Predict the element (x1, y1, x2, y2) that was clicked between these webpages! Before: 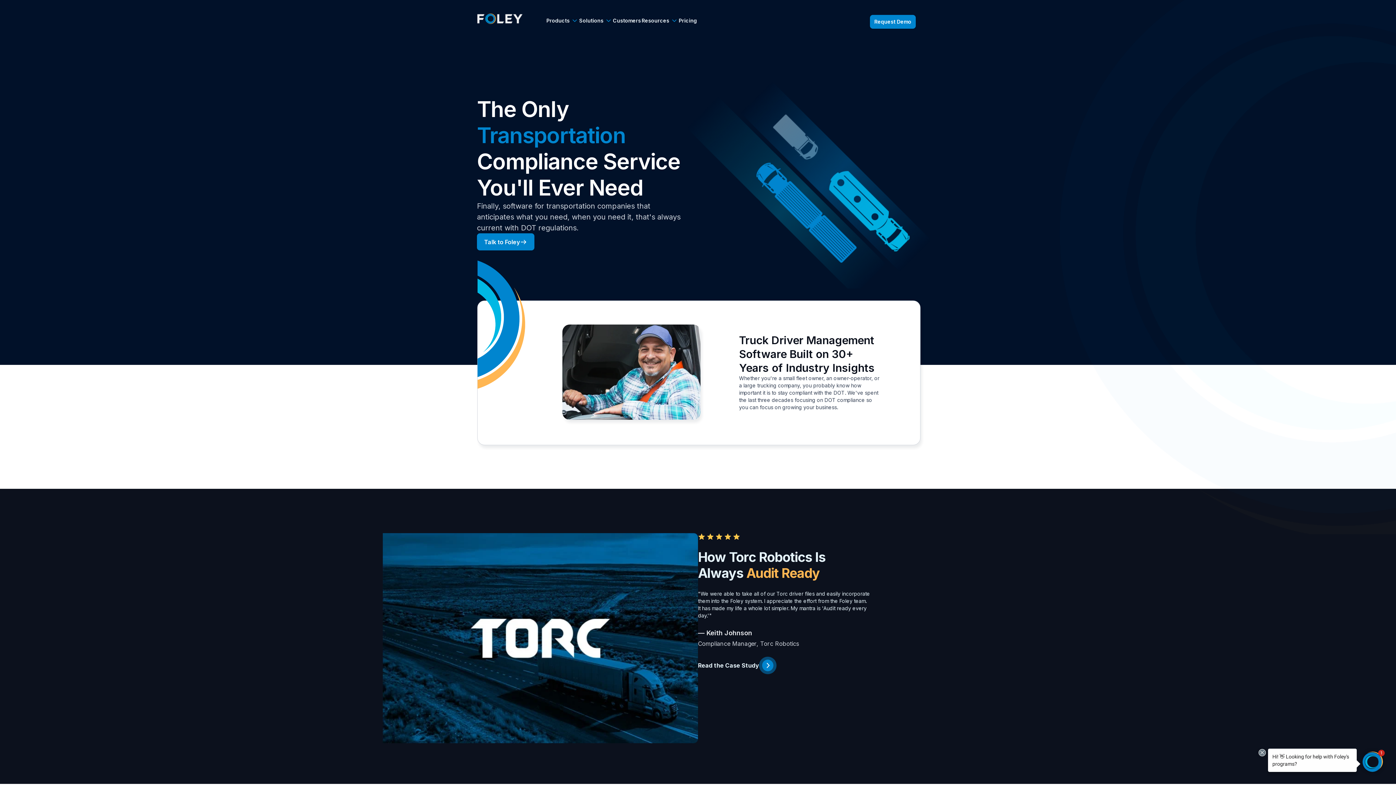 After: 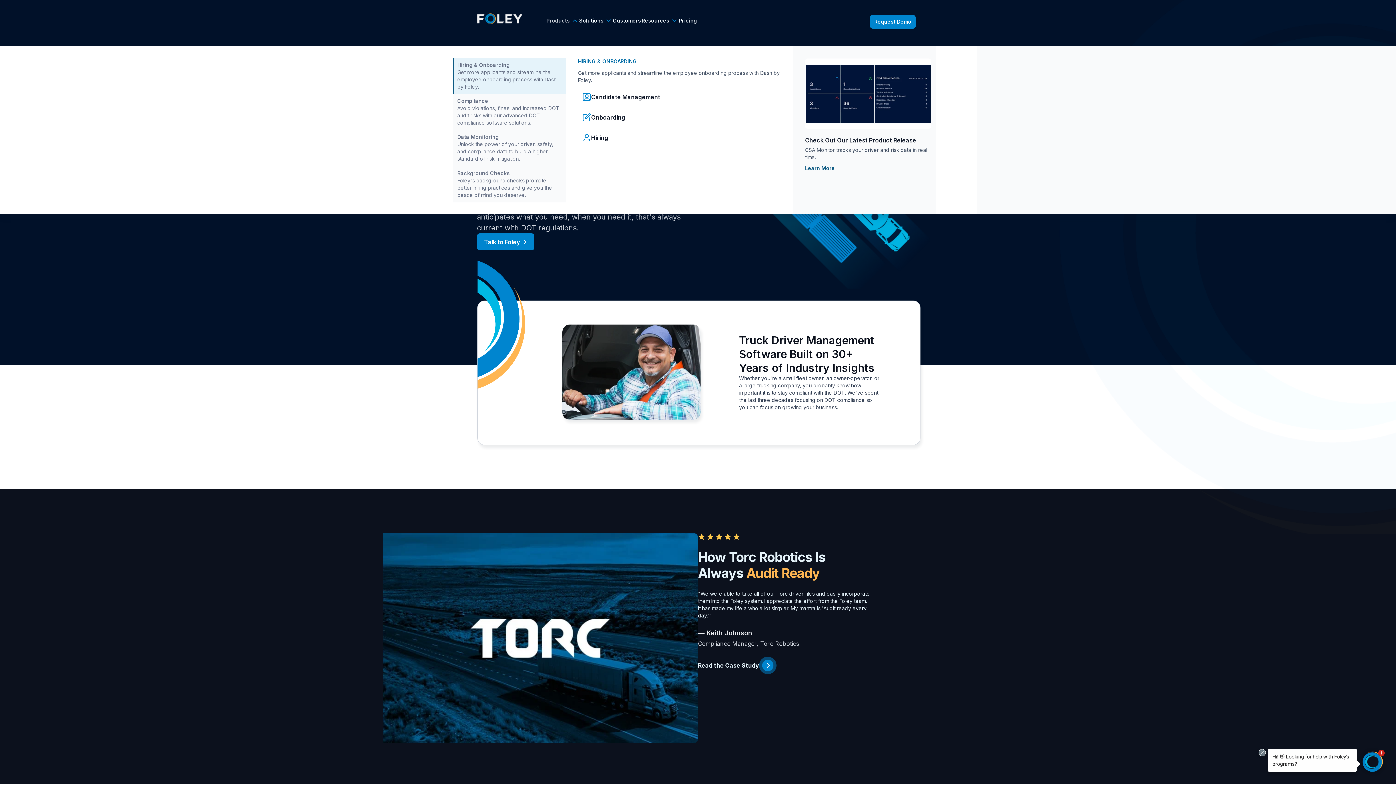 Action: bbox: (546, 16, 569, 24) label: Products